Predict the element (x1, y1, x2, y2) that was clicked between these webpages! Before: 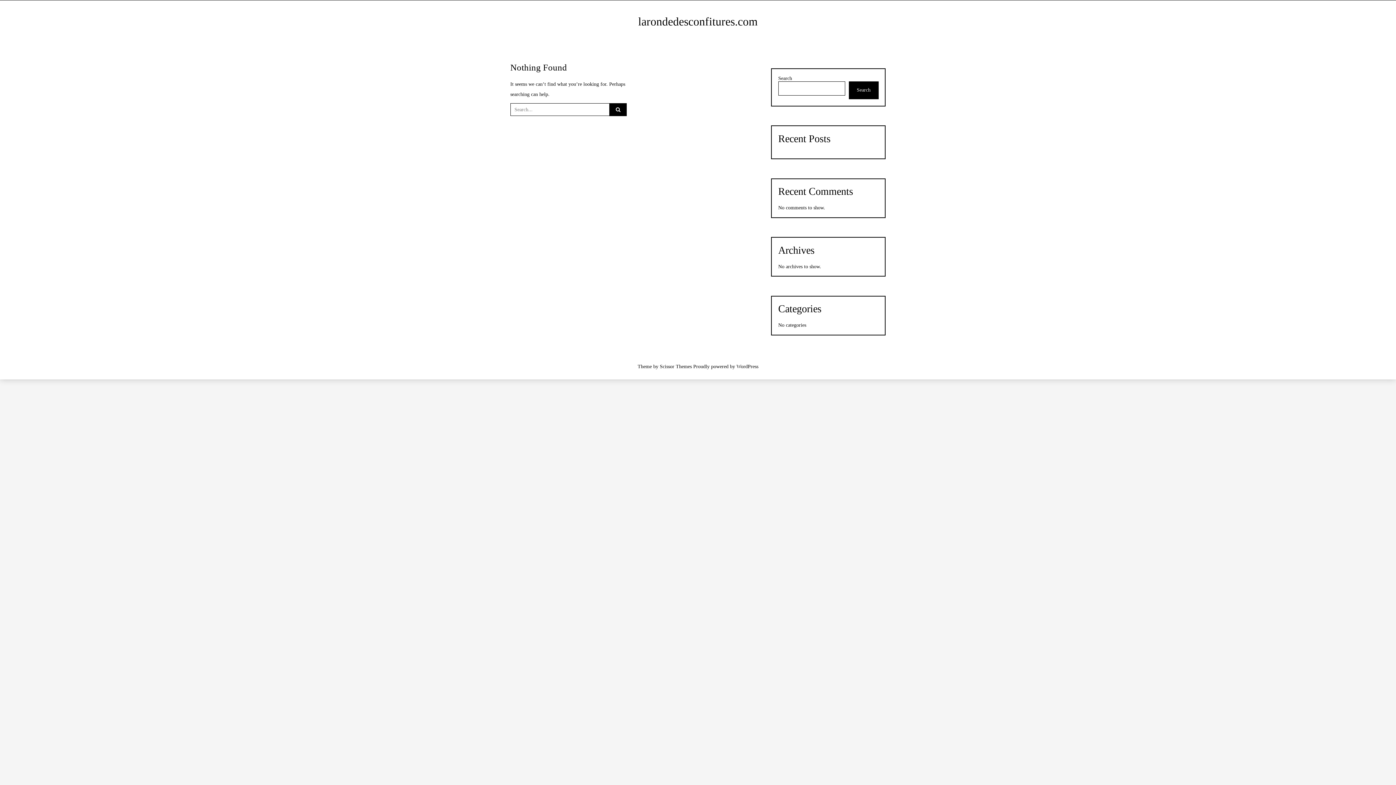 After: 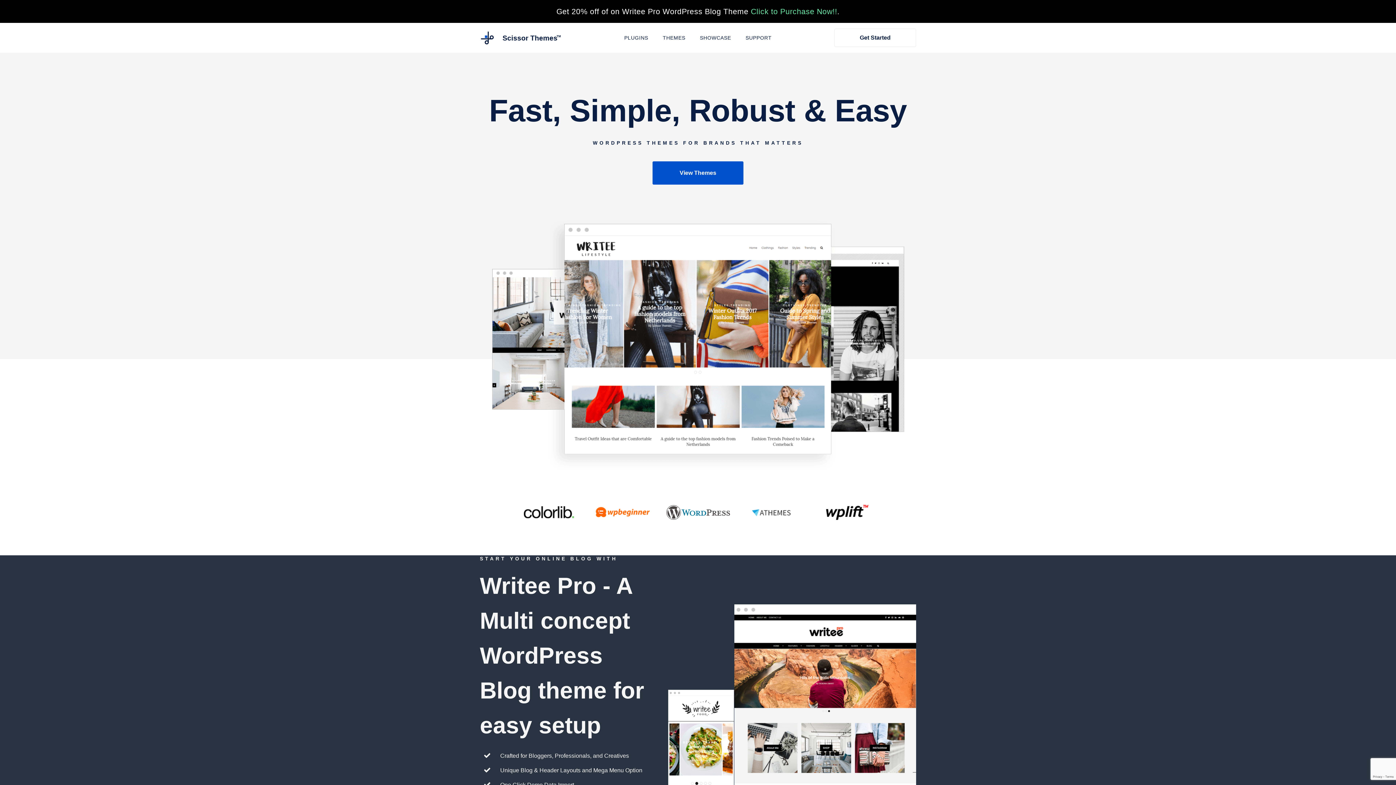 Action: label: Scissor Themes bbox: (660, 364, 692, 369)